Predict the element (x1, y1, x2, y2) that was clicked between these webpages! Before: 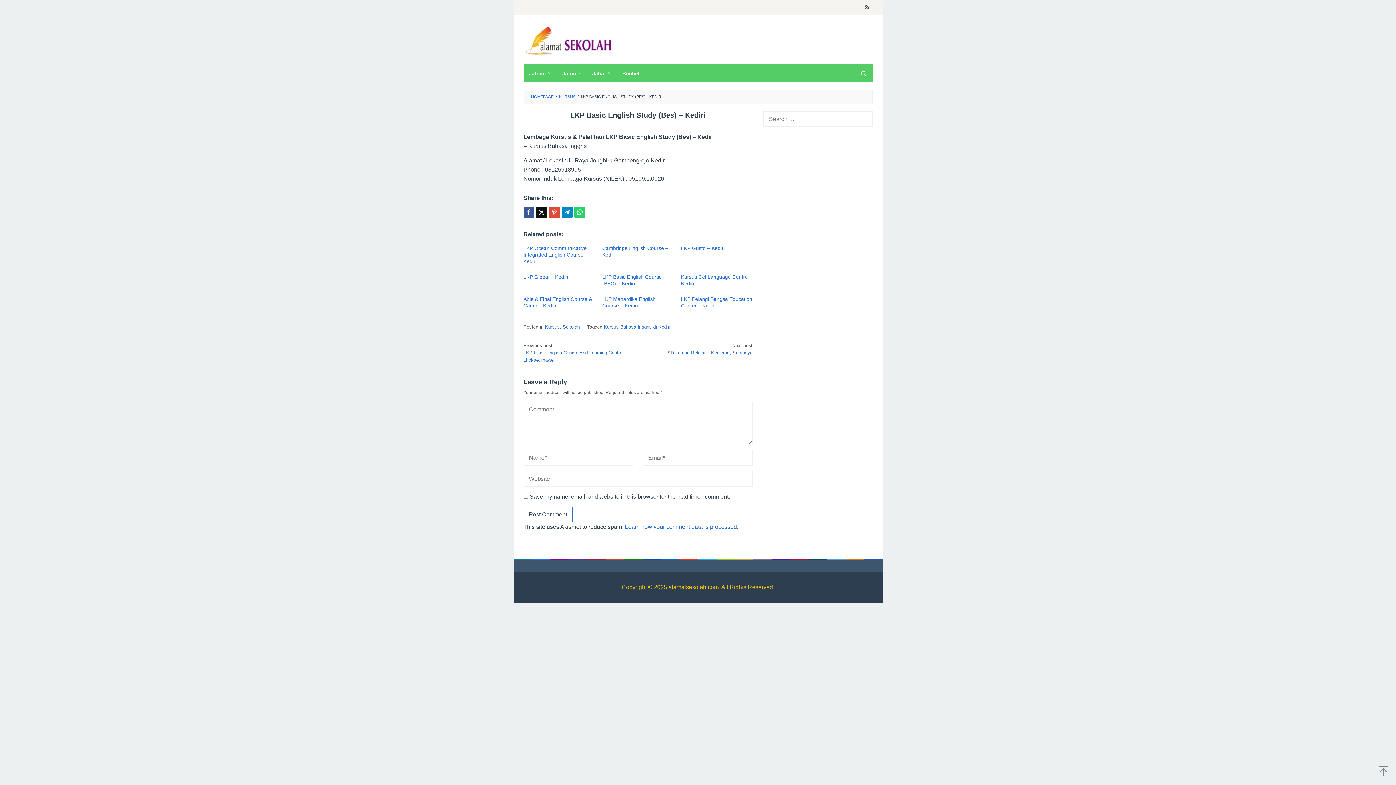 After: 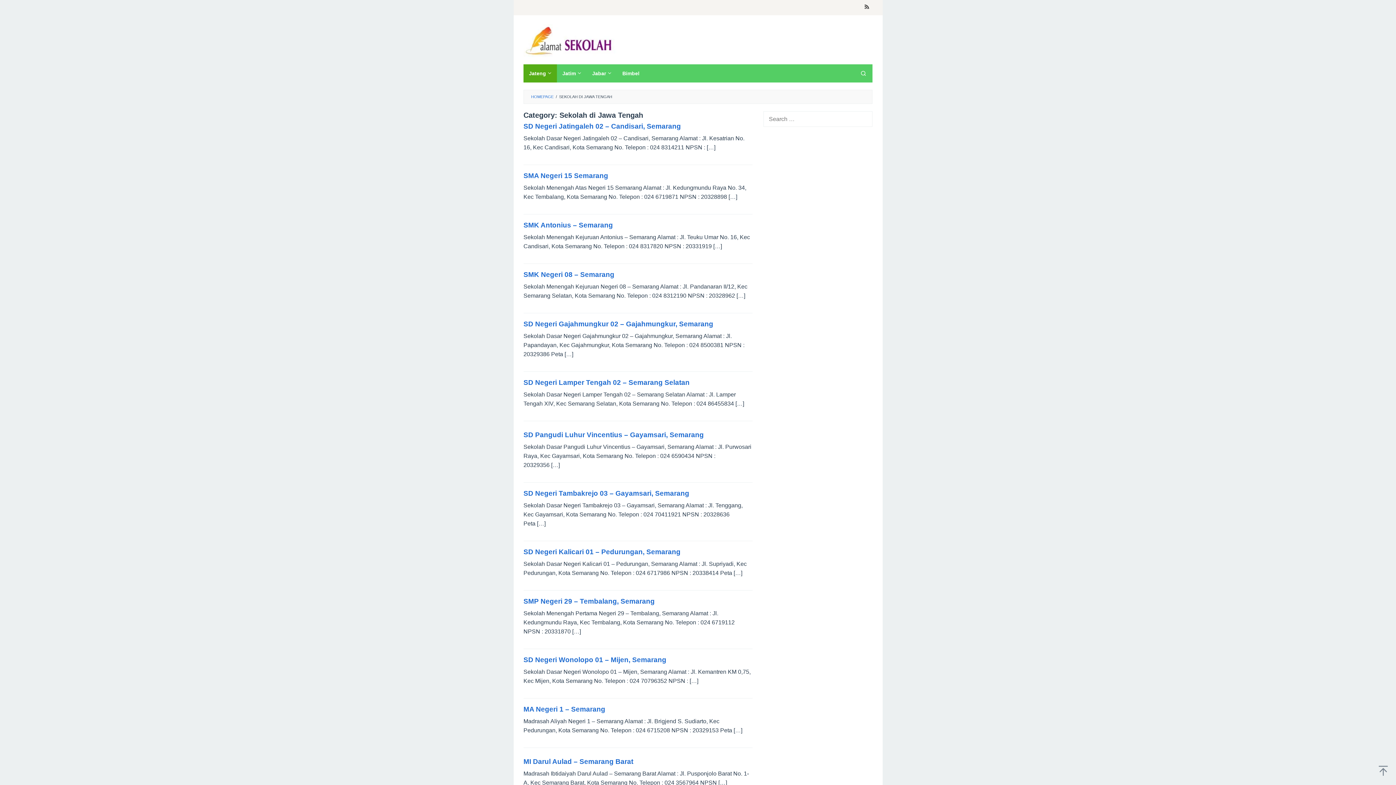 Action: label: Jateng bbox: (523, 64, 557, 82)